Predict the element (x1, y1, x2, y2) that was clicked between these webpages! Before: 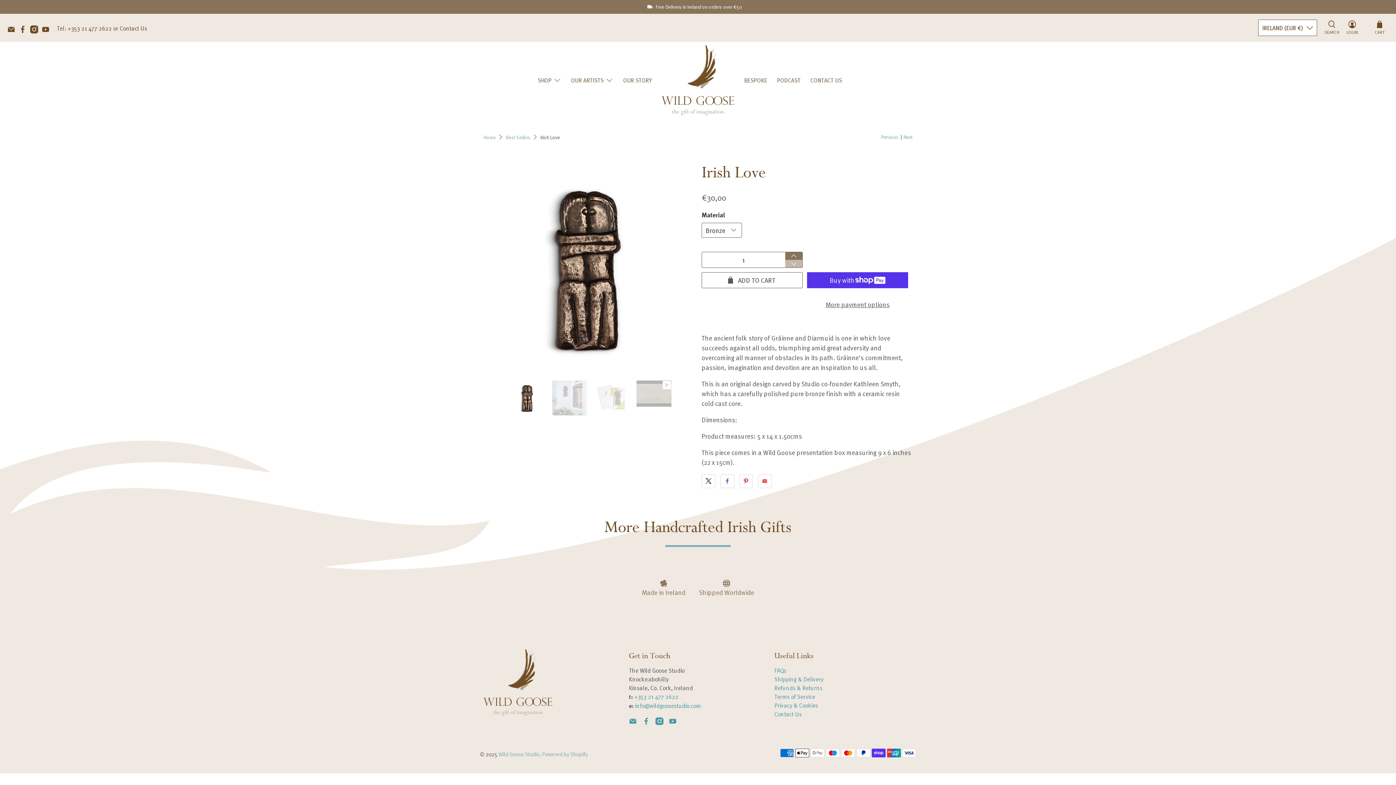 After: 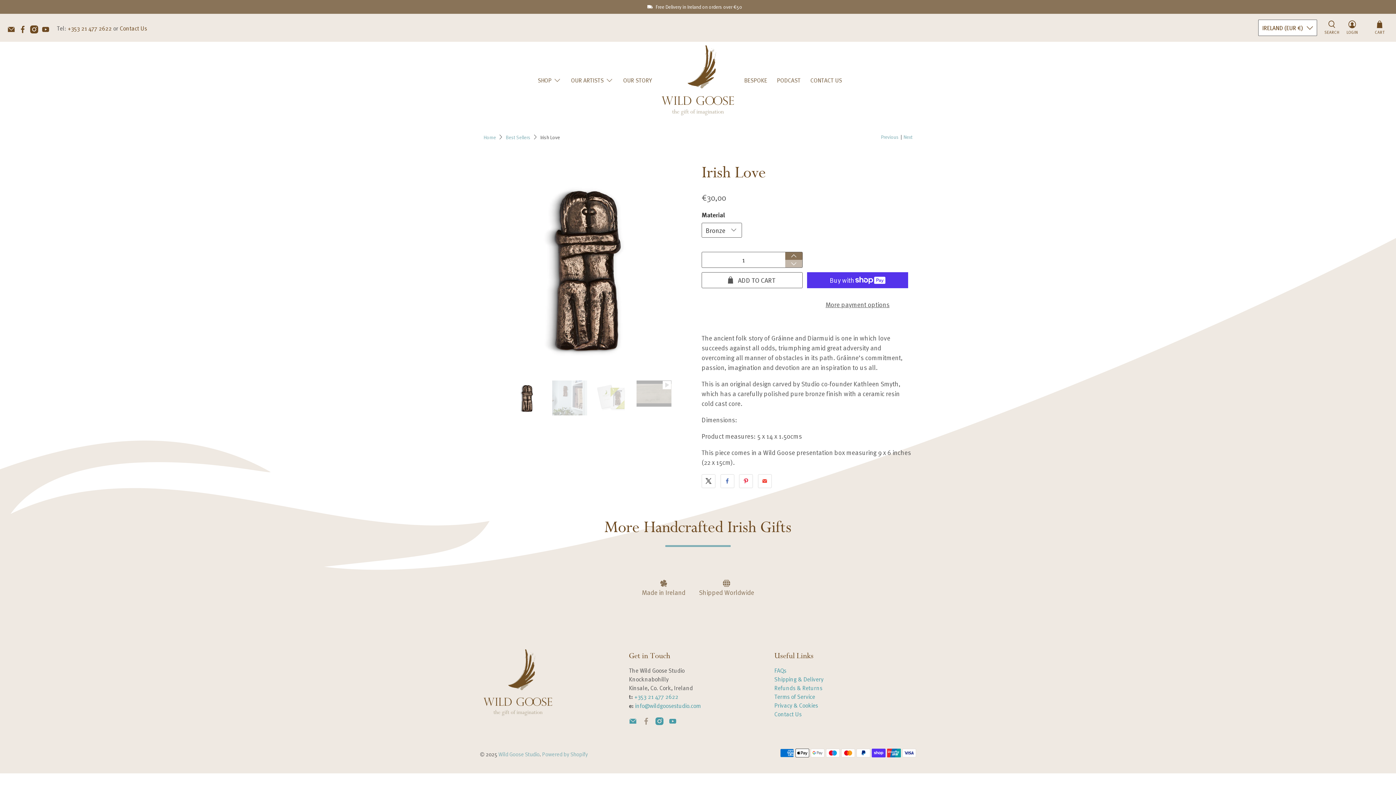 Action: bbox: (642, 719, 650, 727)